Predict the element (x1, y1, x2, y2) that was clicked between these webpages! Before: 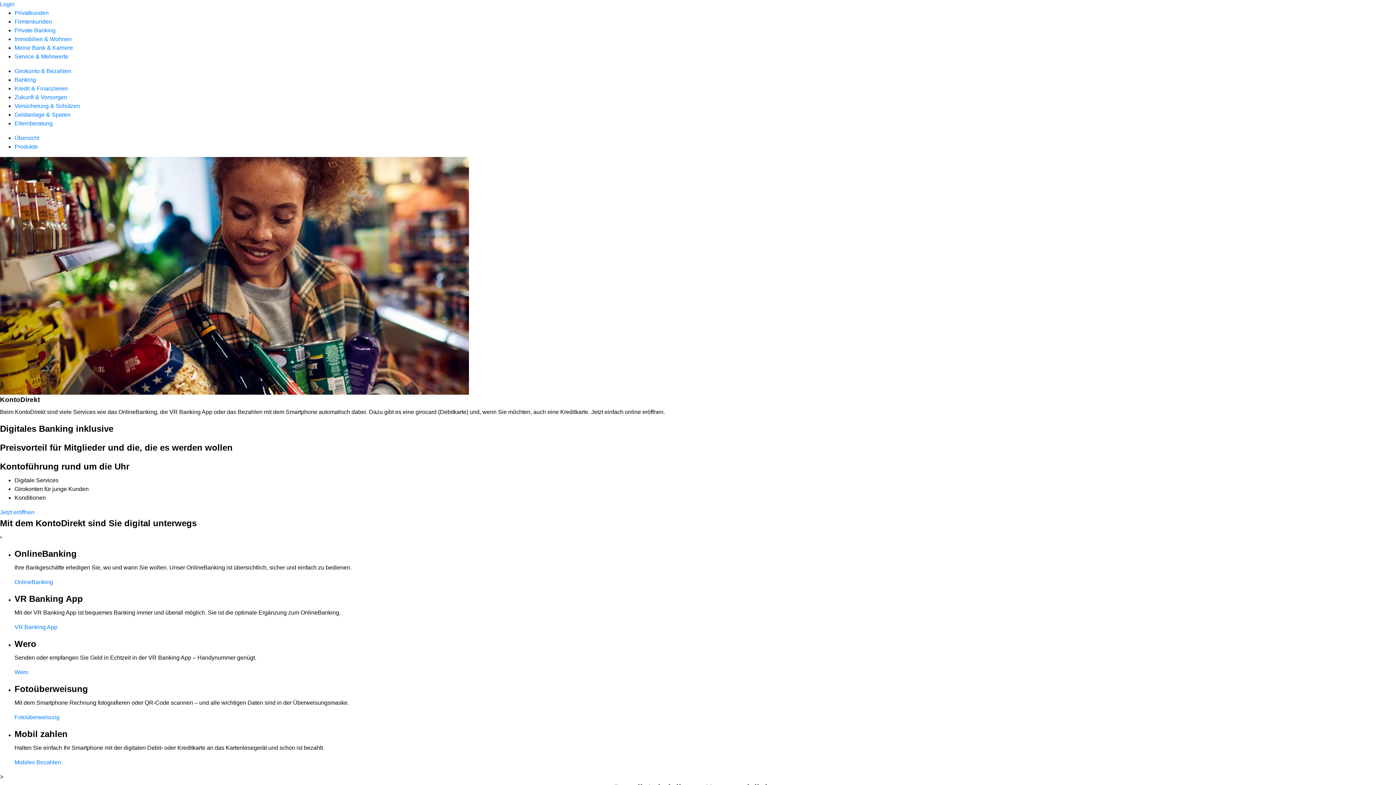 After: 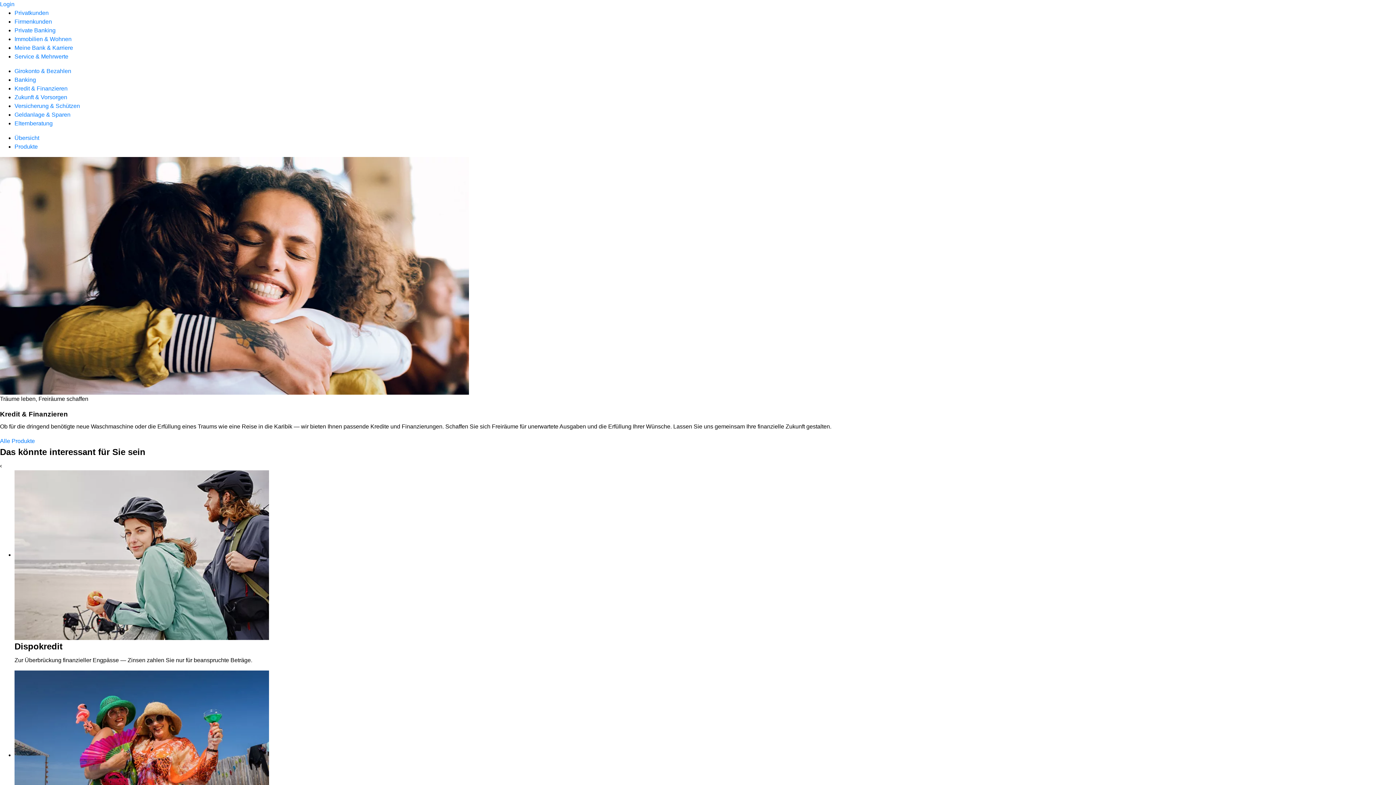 Action: label: Kredit & Finanzieren bbox: (14, 85, 67, 91)